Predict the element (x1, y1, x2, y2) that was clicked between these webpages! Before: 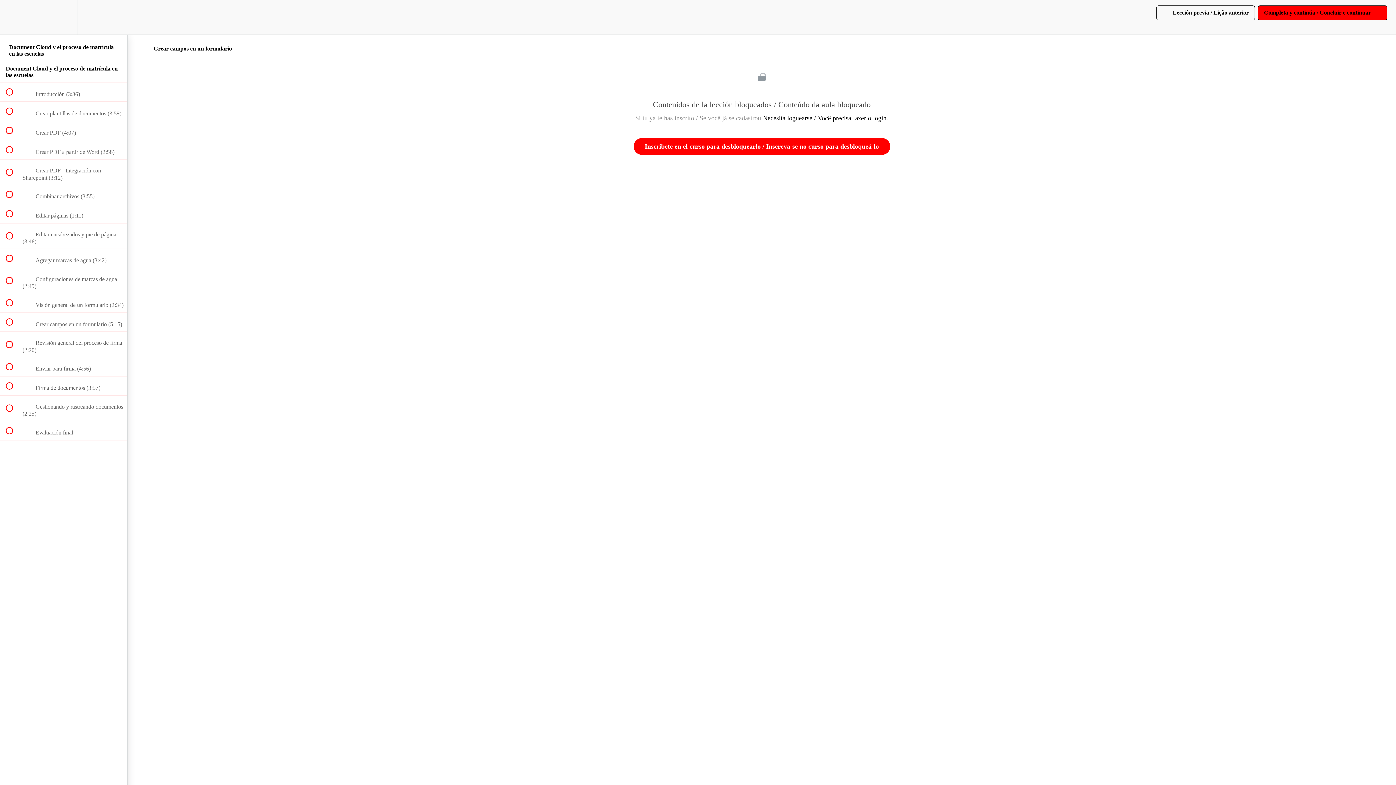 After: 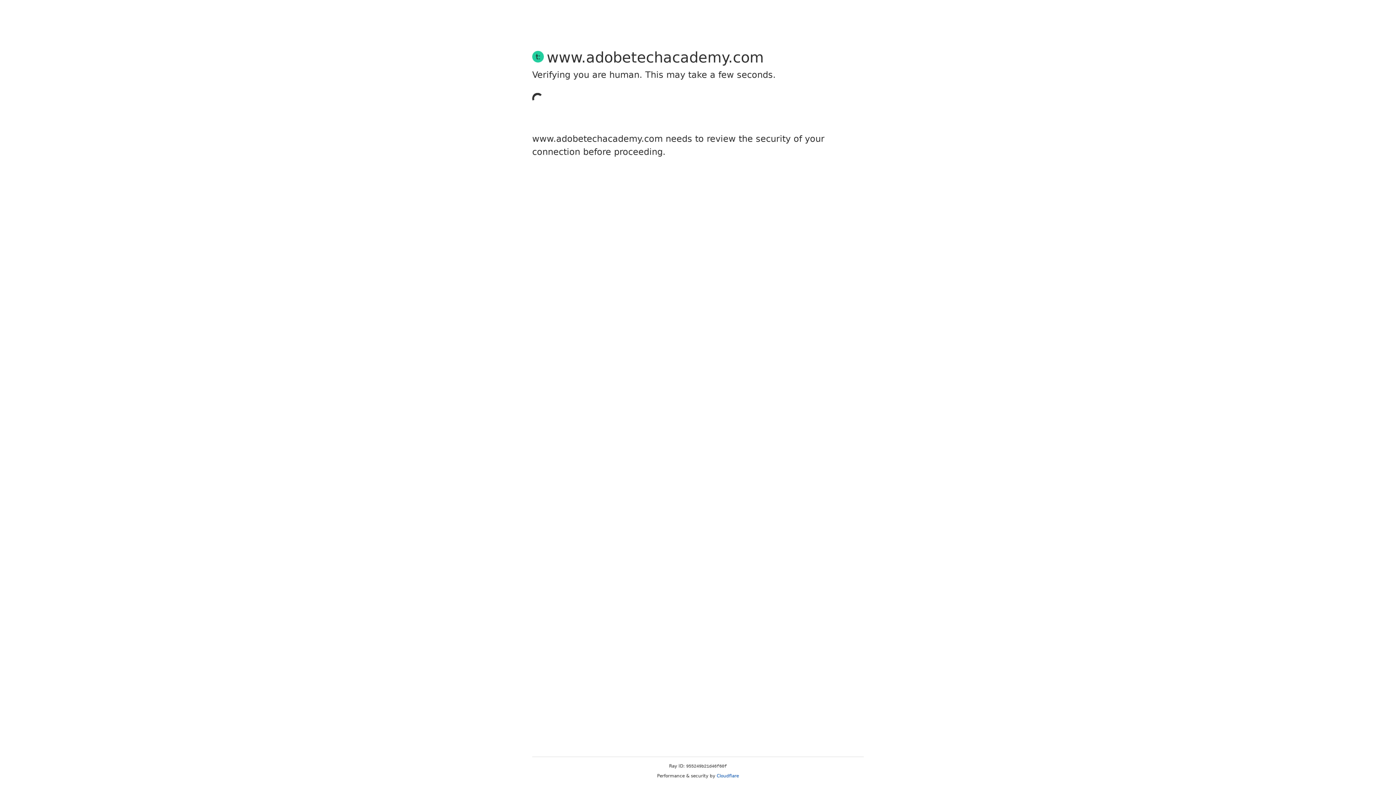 Action: bbox: (763, 114, 886, 121) label: Necesita loguearse / Você precisa fazer o login